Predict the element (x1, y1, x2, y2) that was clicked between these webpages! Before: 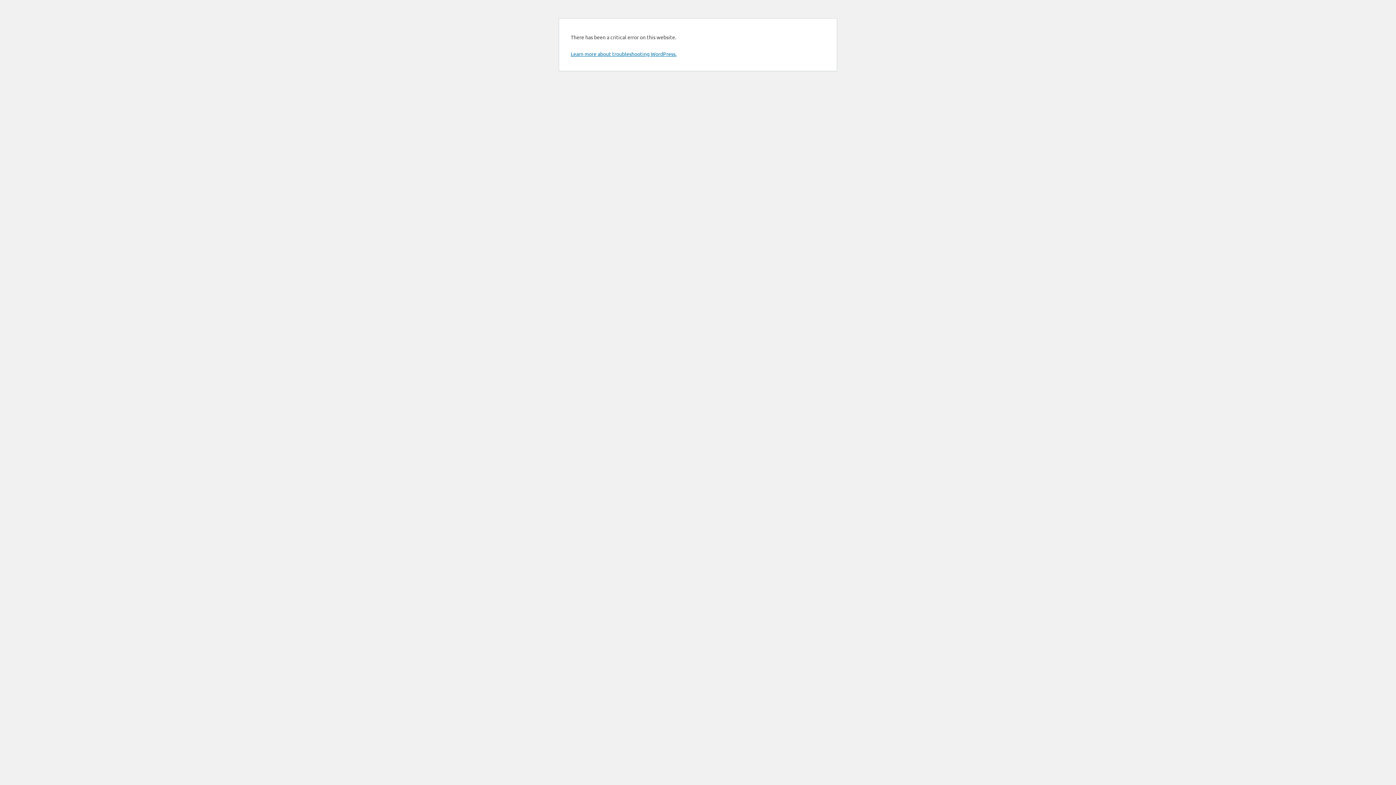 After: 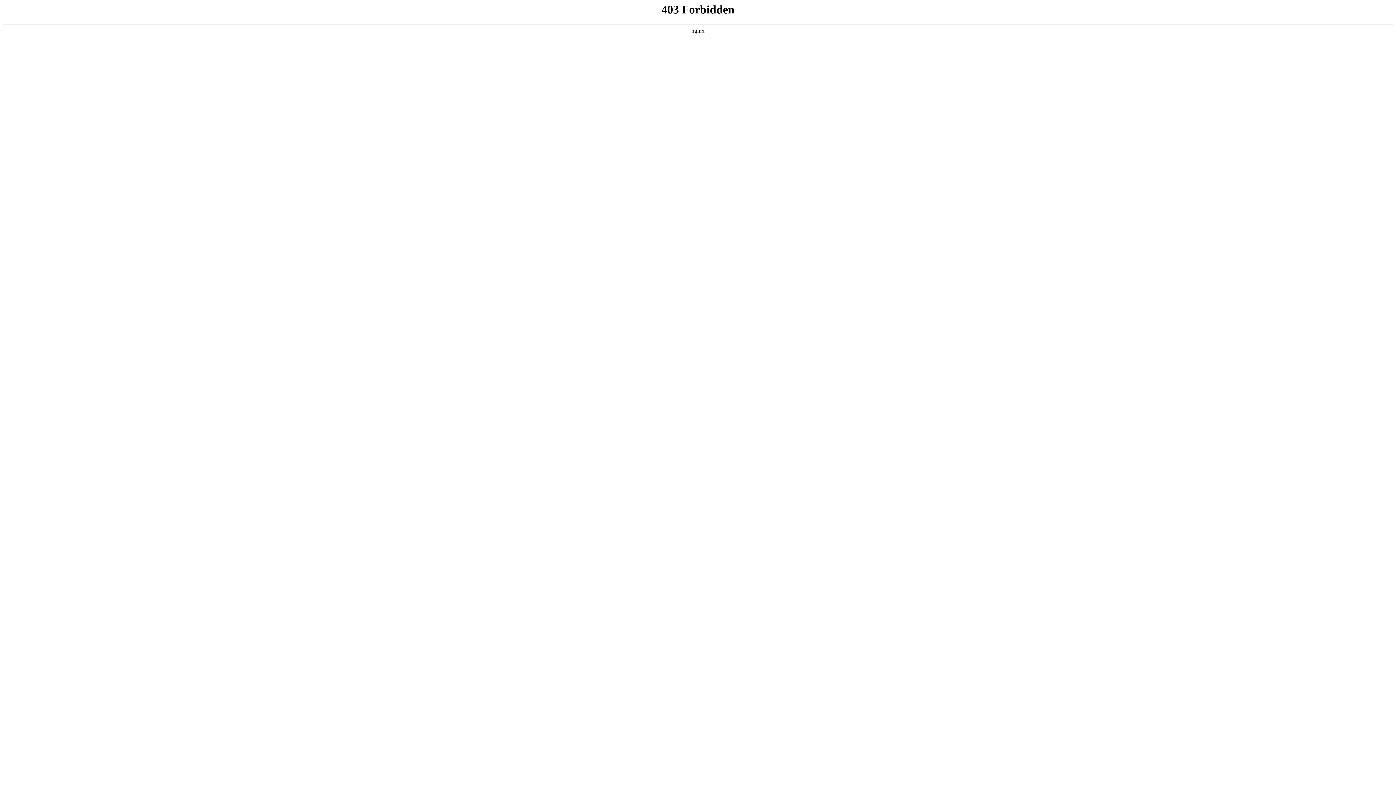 Action: label: Learn more about troubleshooting WordPress. bbox: (570, 50, 676, 57)